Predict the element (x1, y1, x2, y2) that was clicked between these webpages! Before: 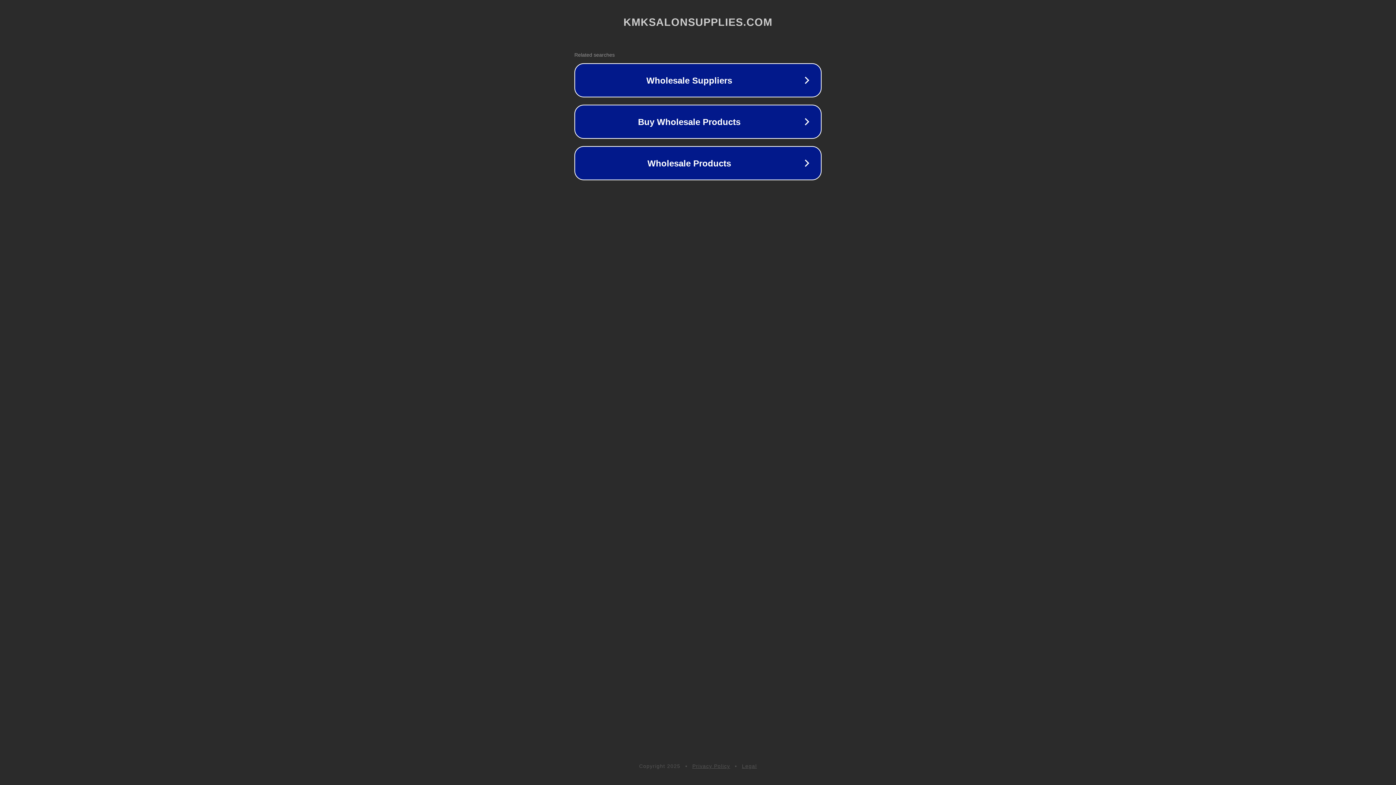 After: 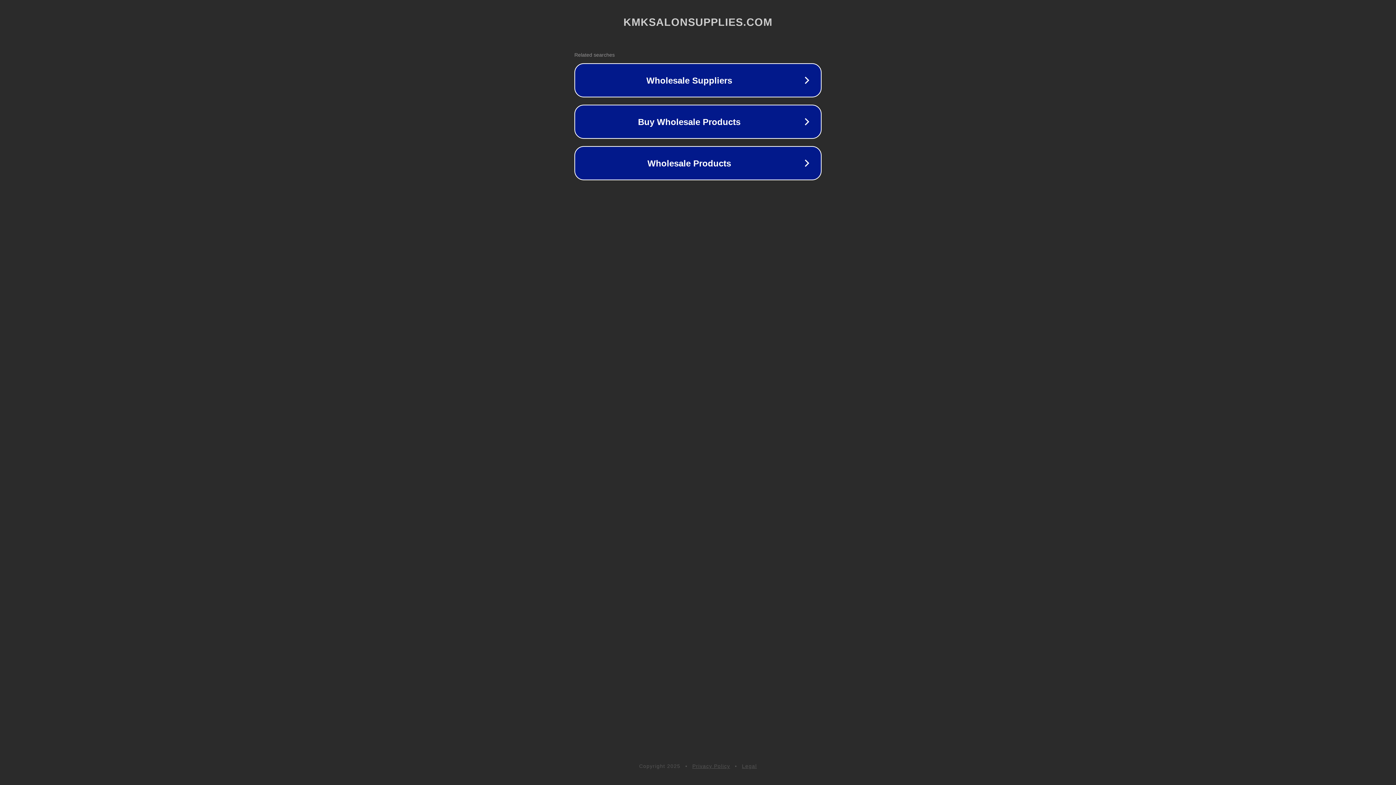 Action: label: Legal bbox: (742, 763, 757, 769)